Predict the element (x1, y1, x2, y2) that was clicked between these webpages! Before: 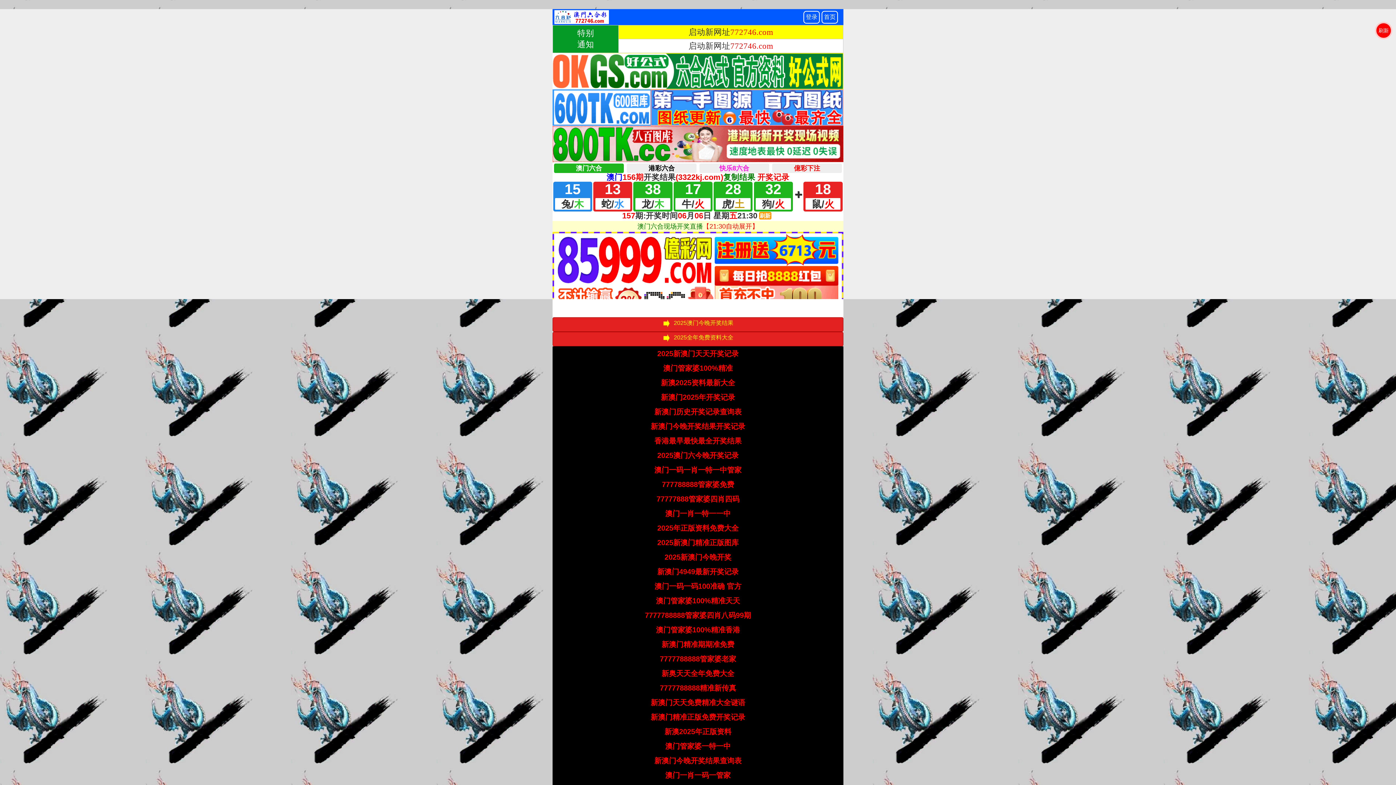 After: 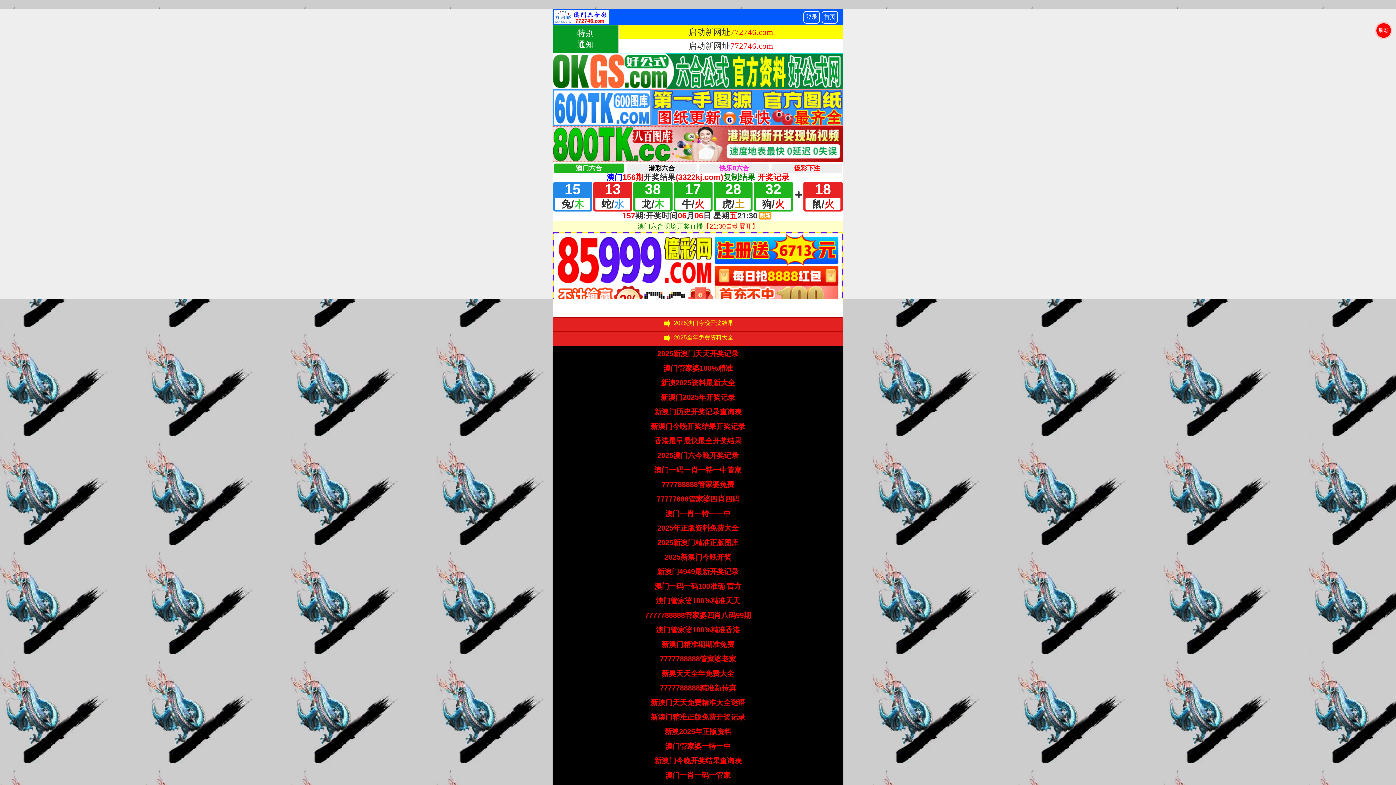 Action: label: 澳门一肖一码一管家 bbox: (665, 770, 730, 781)